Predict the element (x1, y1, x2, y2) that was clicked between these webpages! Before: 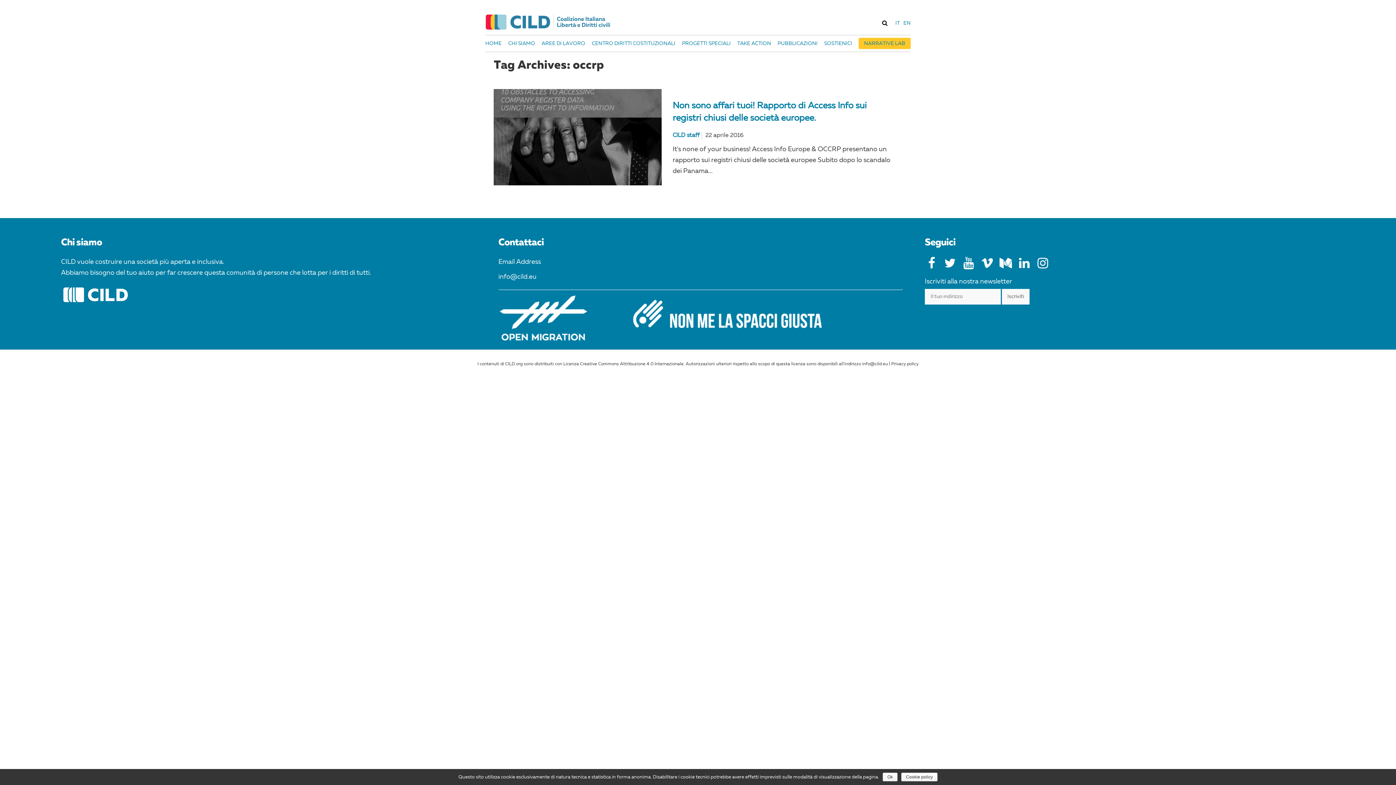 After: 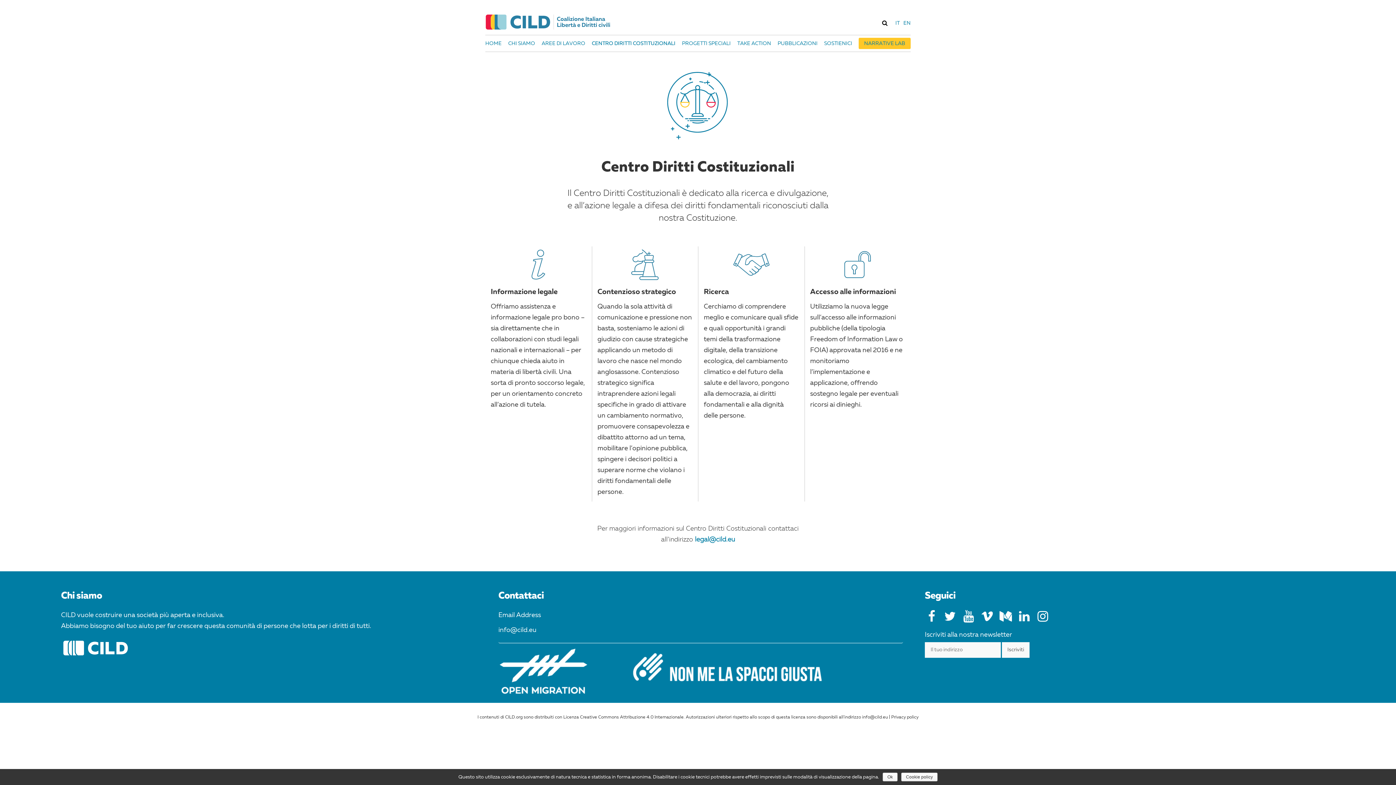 Action: label: CENTRO DIRITTI COSTITUZIONALI bbox: (592, 38, 682, 47)